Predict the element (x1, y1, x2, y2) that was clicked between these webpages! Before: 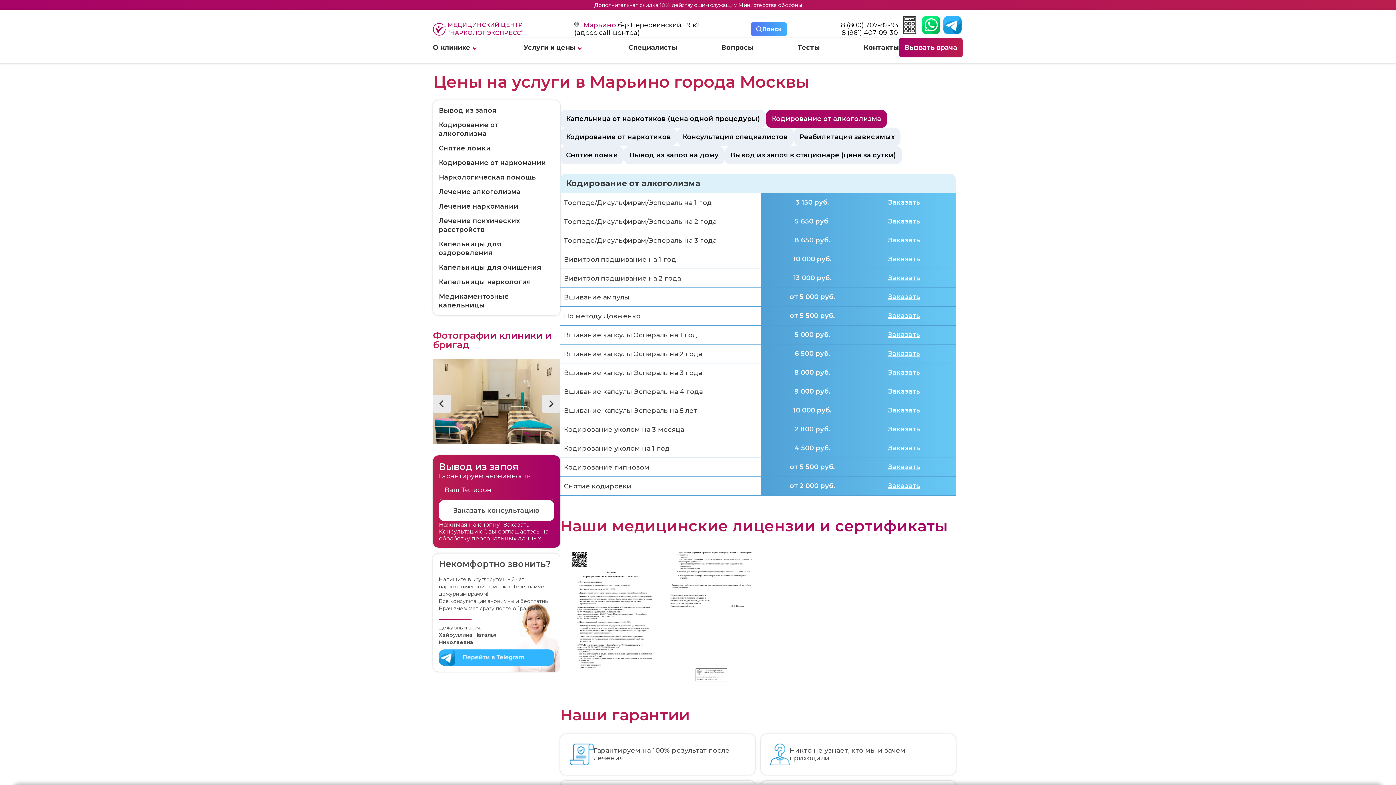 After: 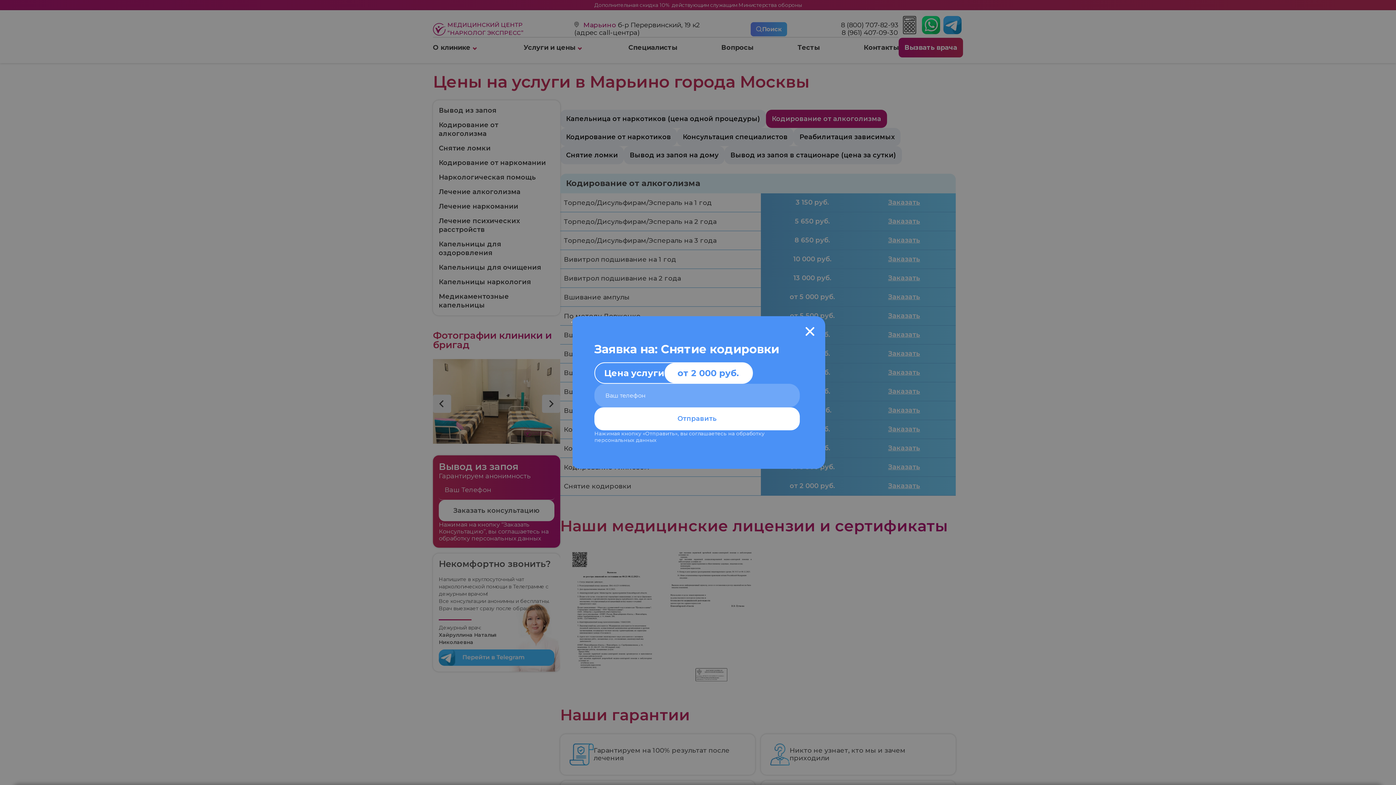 Action: bbox: (790, 482, 835, 489) label: от 2 000 руб.